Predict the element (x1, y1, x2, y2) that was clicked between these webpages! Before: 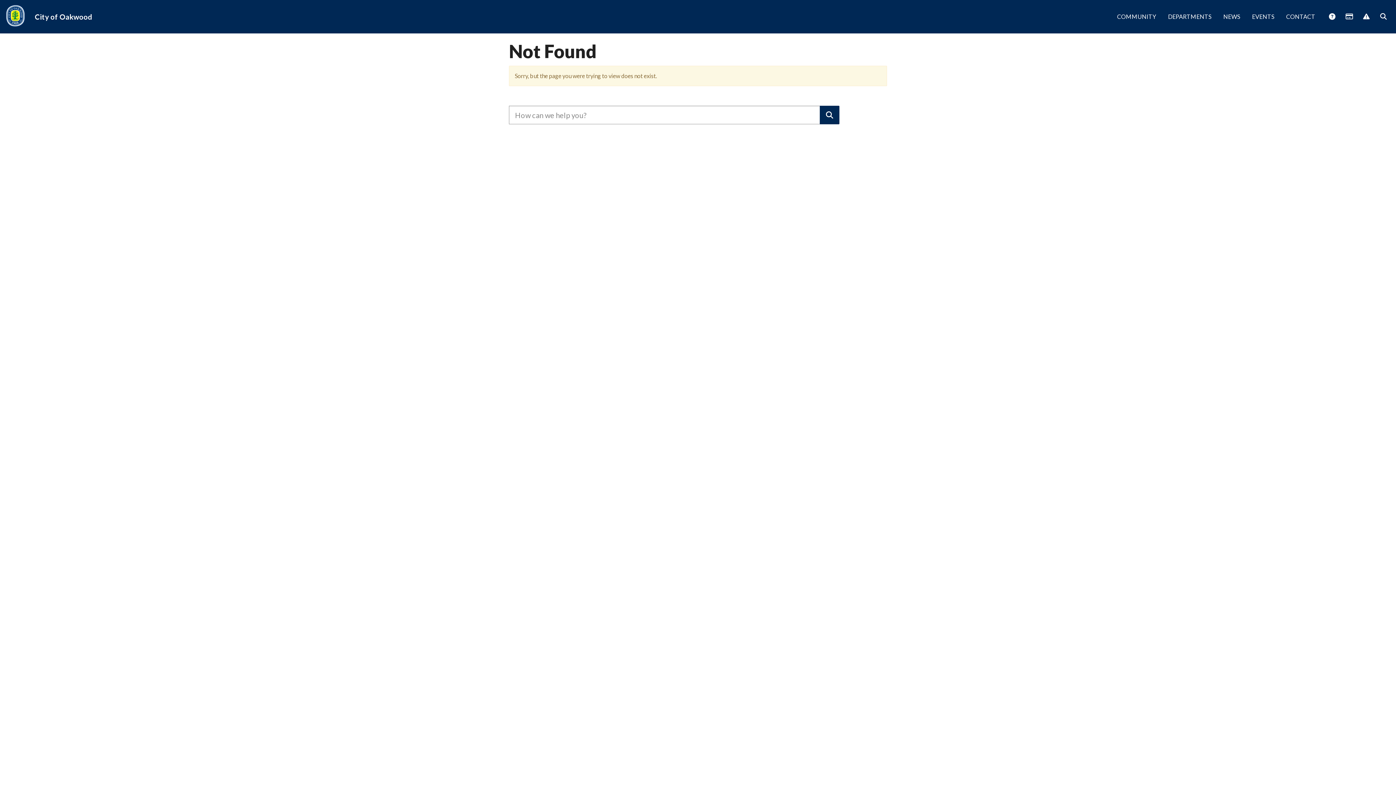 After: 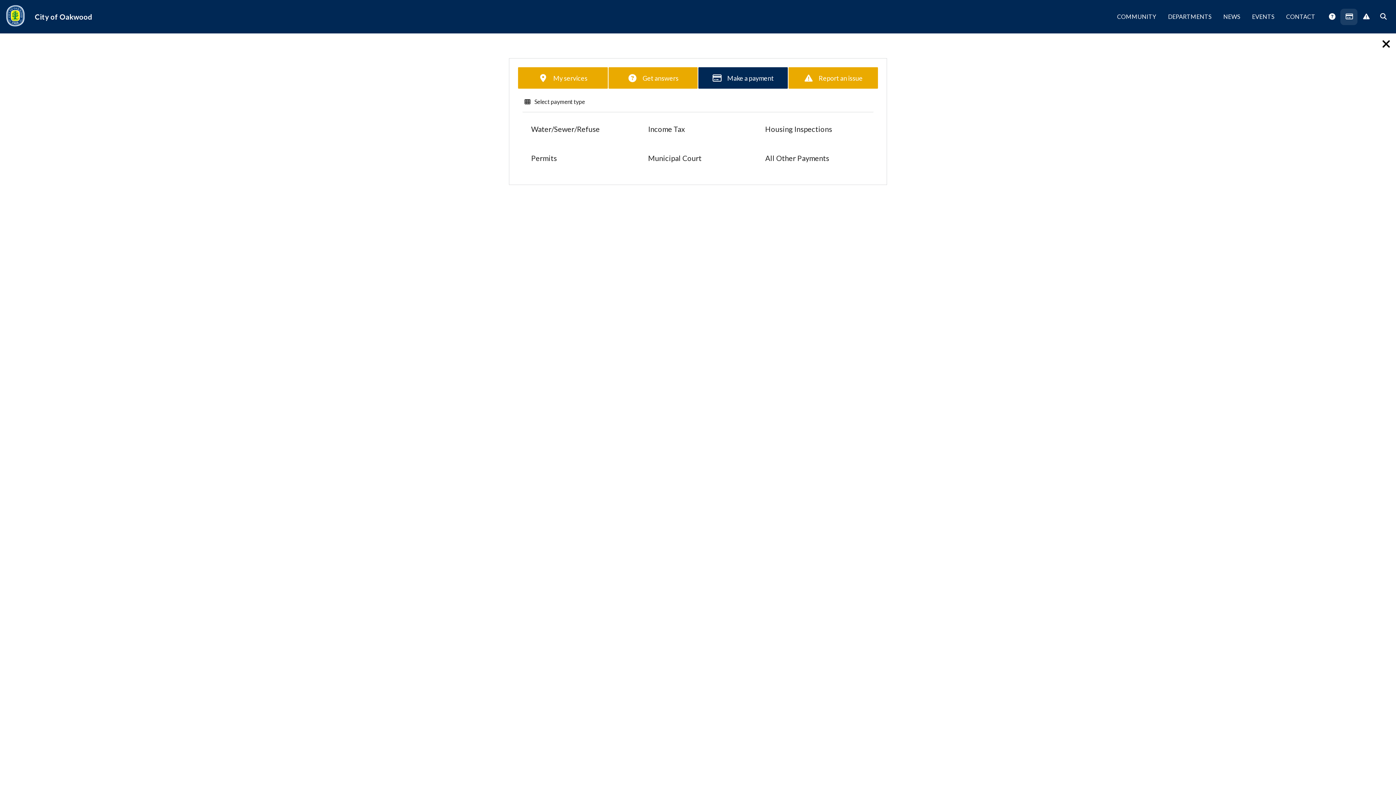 Action: bbox: (1340, 8, 1357, 25) label:  Payments